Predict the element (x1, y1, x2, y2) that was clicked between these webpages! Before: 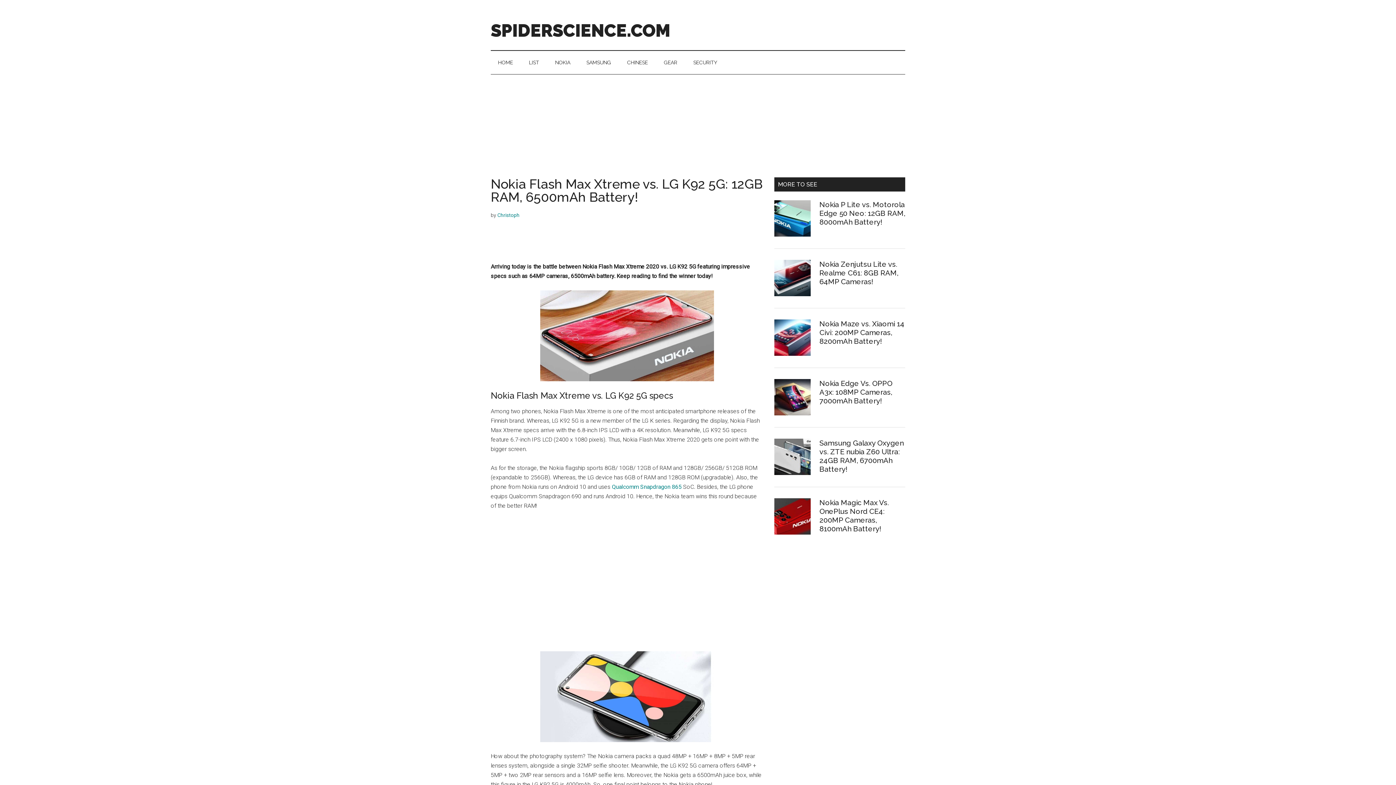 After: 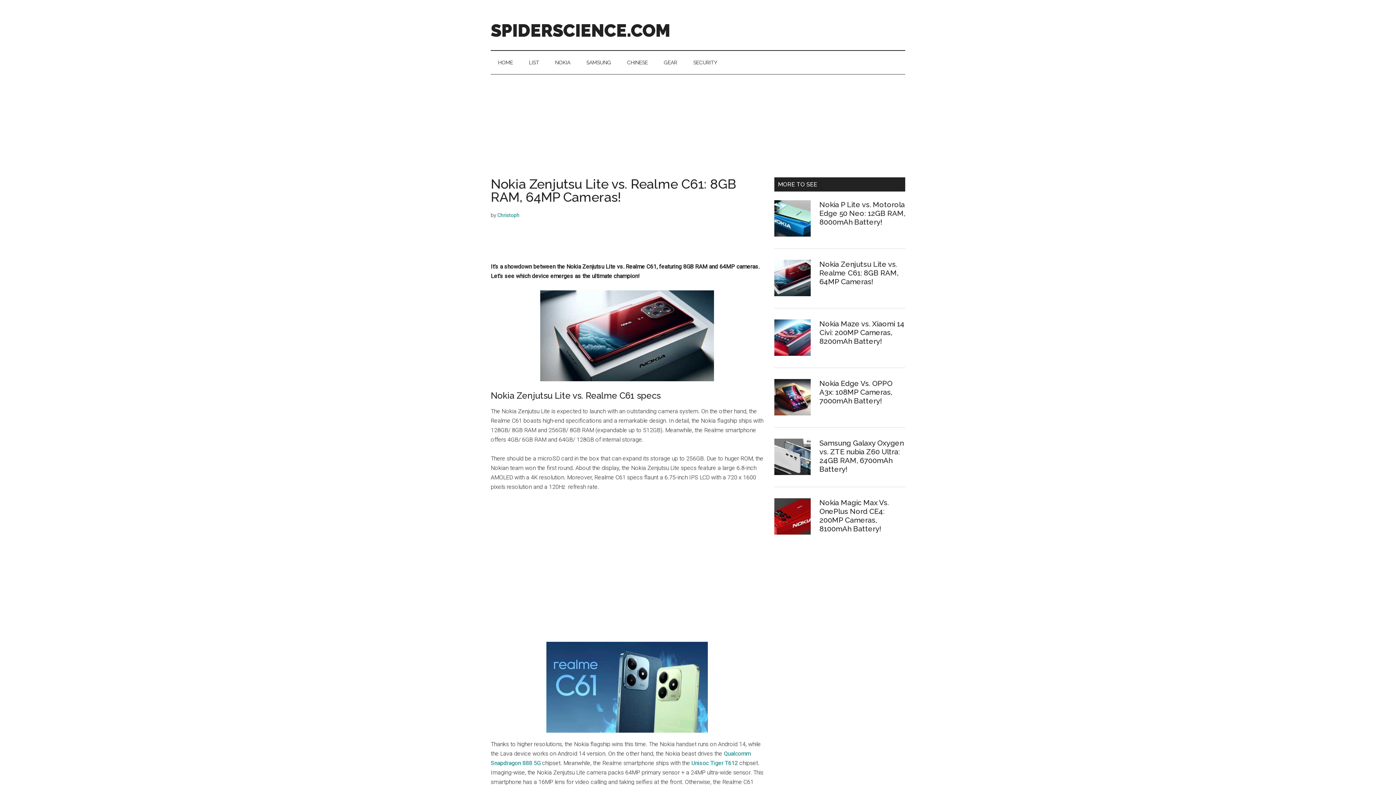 Action: bbox: (774, 260, 810, 299)